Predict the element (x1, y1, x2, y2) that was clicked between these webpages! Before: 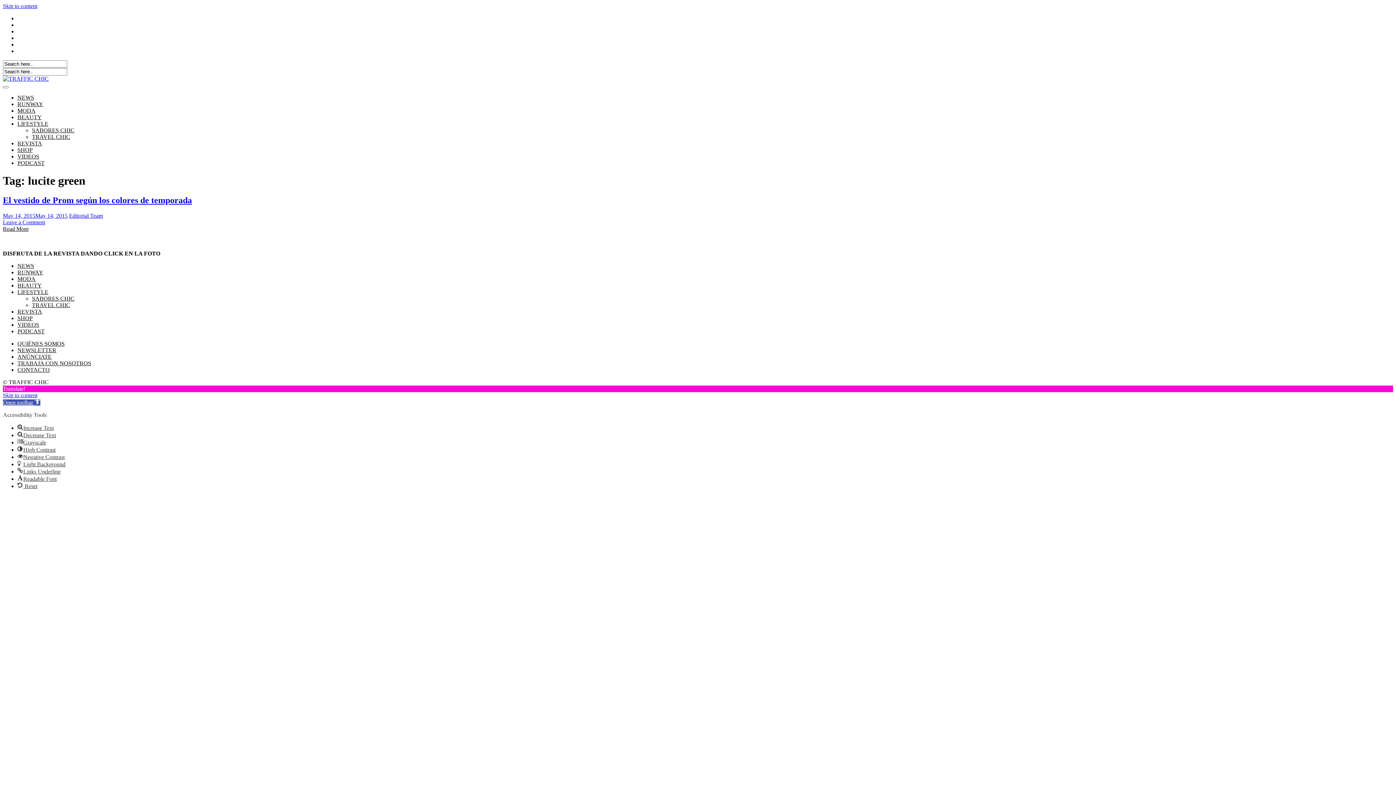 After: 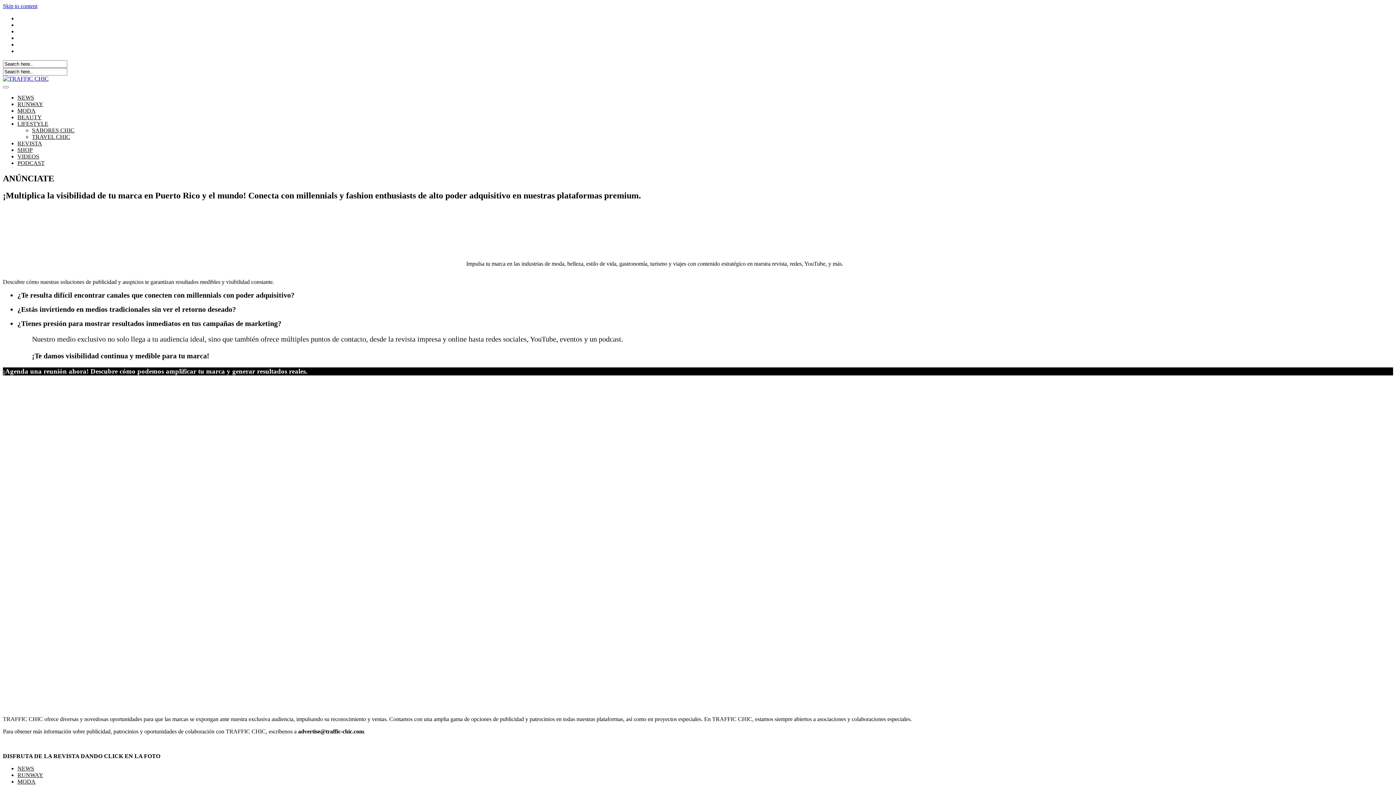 Action: label: ANÚNCIATE bbox: (17, 353, 51, 359)